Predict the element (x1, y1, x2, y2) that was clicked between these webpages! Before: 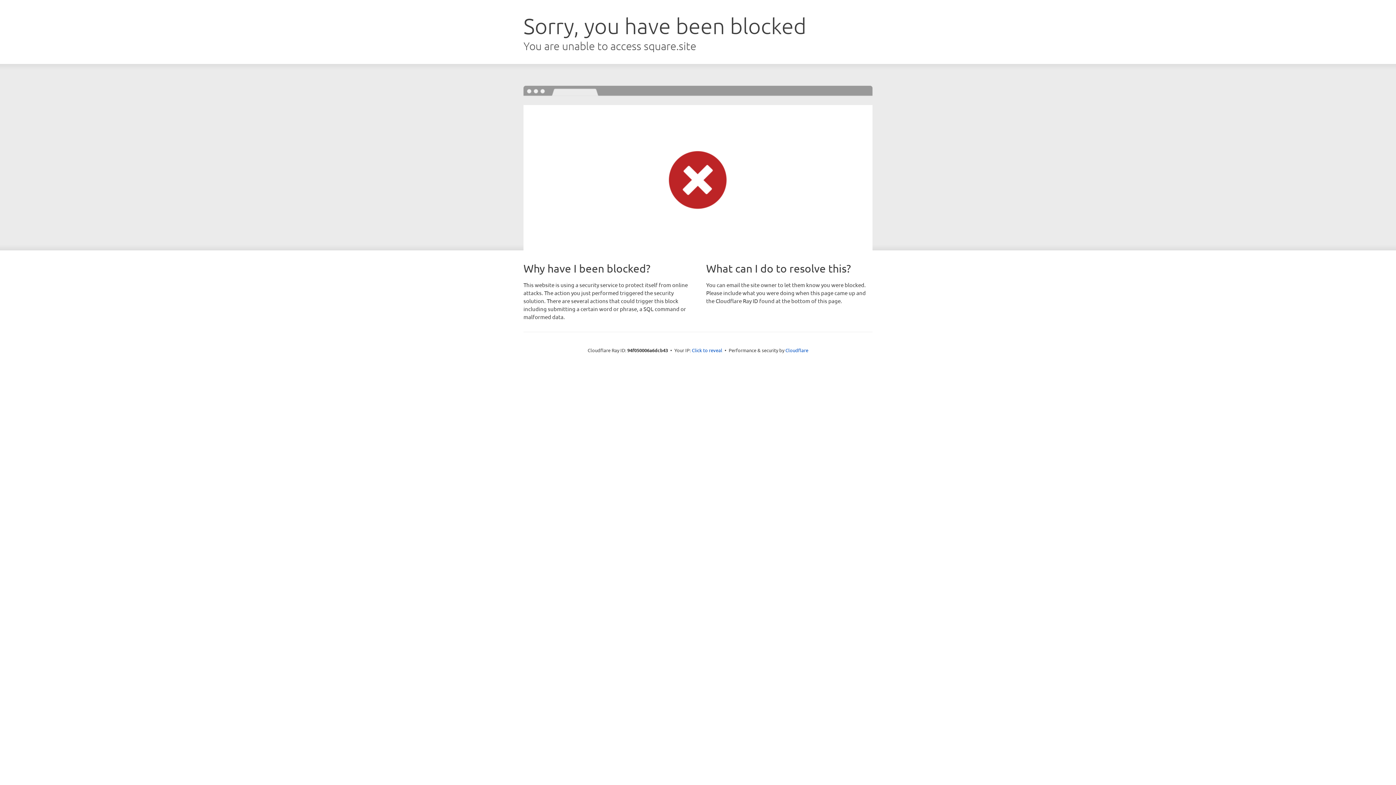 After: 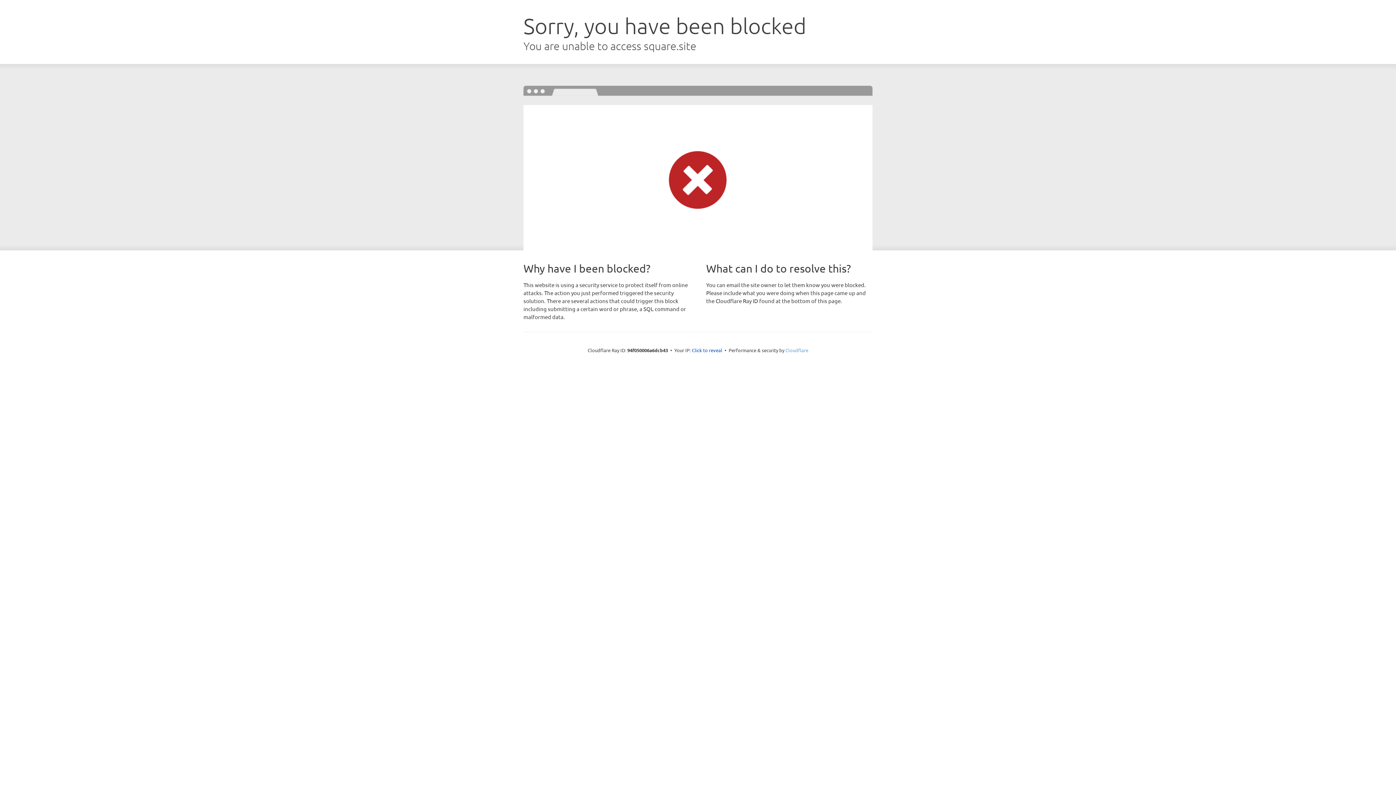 Action: bbox: (785, 347, 808, 353) label: Cloudflare